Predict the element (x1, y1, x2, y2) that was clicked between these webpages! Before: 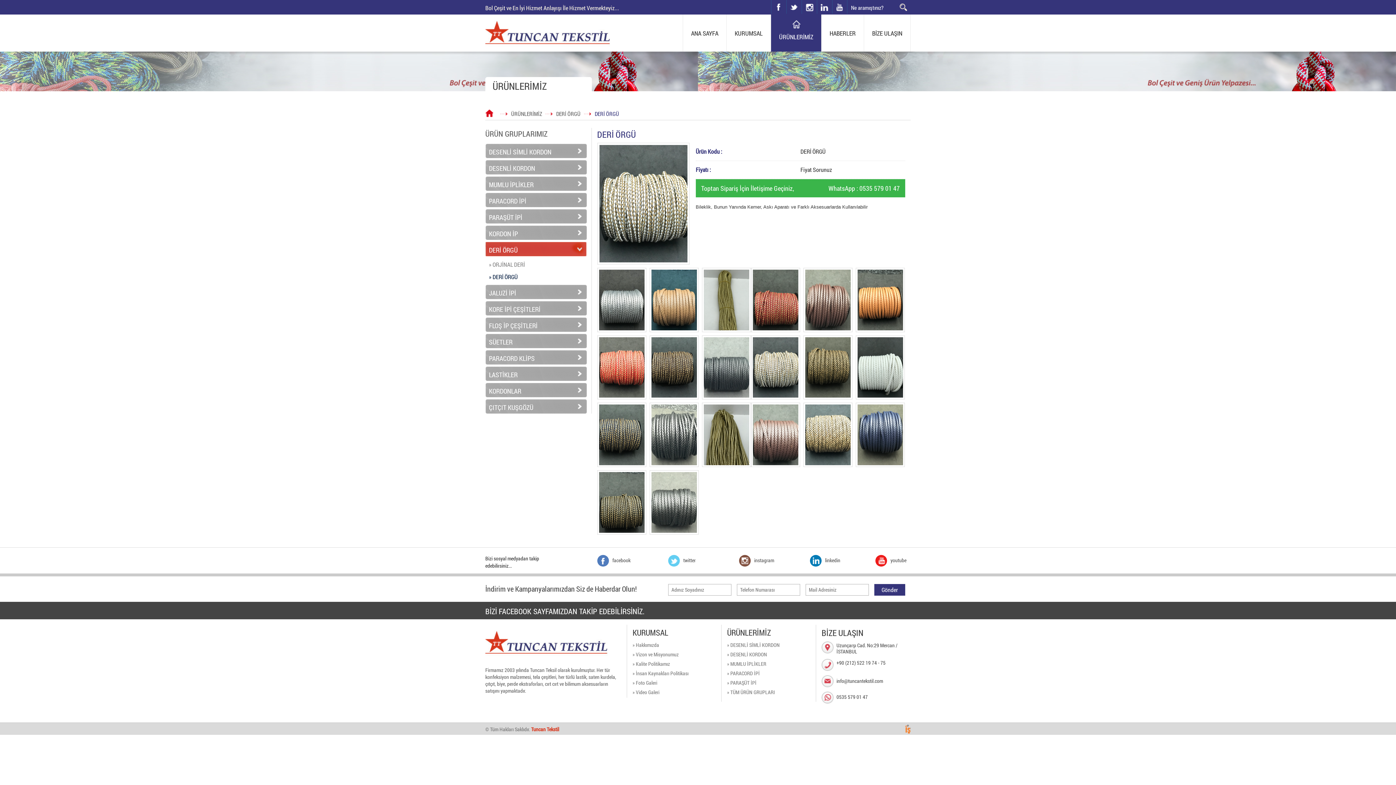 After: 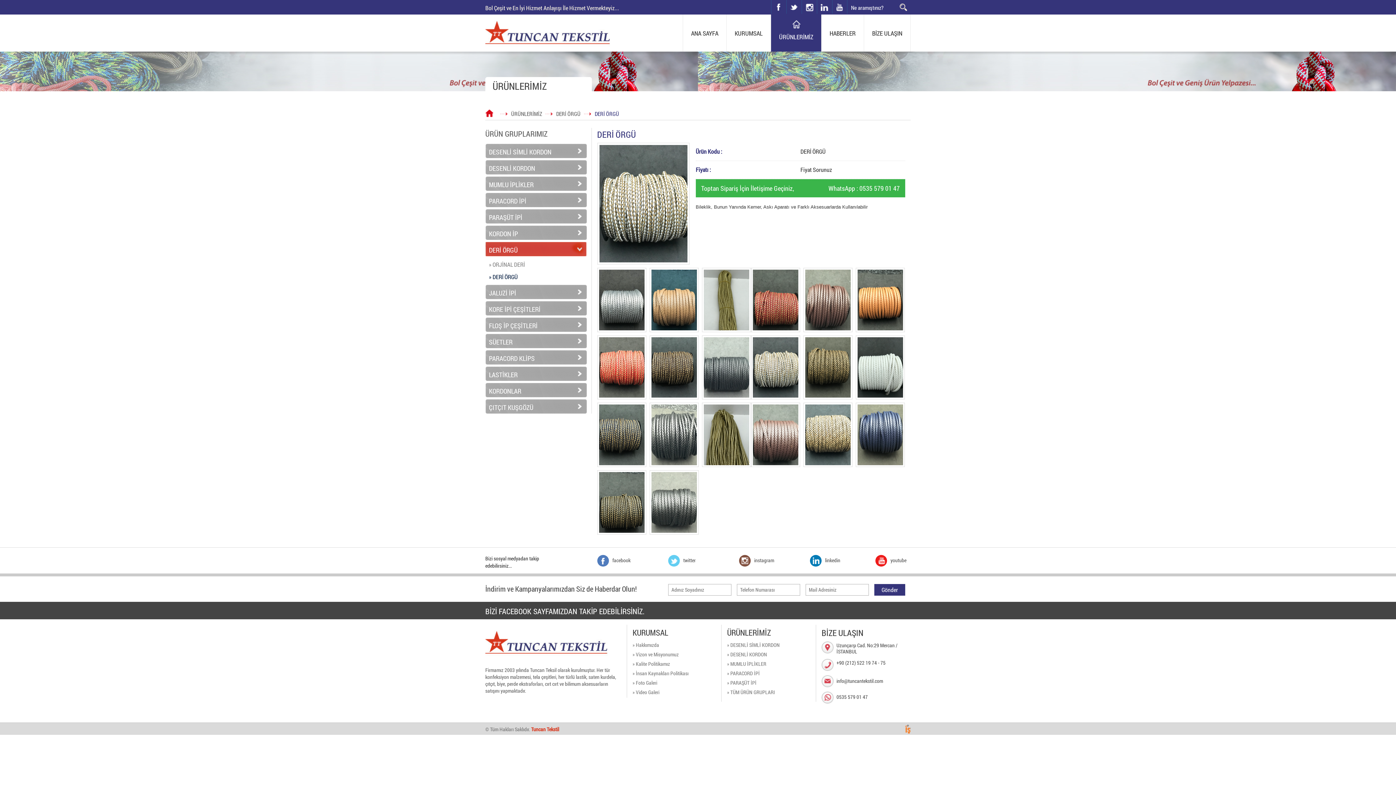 Action: label: DERİ ÖRGÜ bbox: (594, 110, 619, 117)